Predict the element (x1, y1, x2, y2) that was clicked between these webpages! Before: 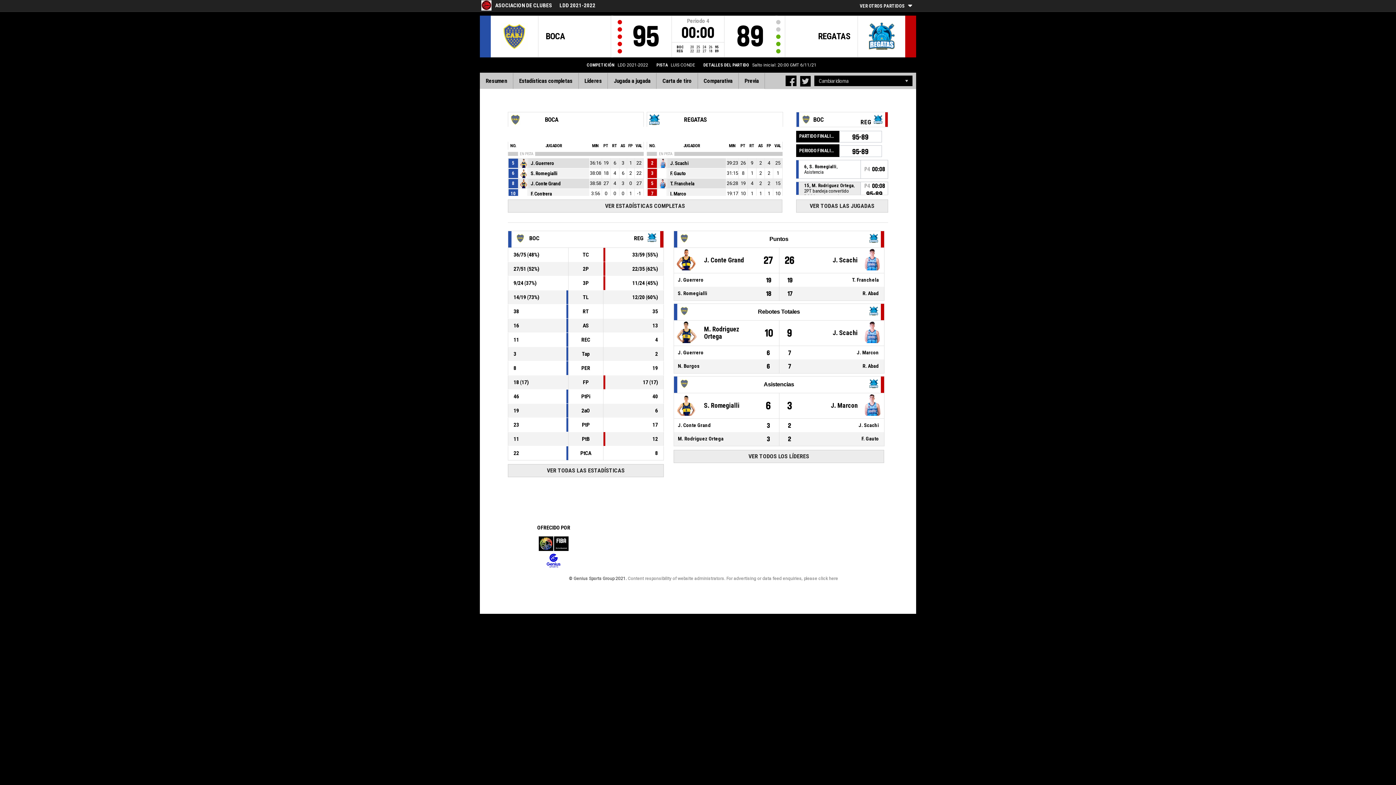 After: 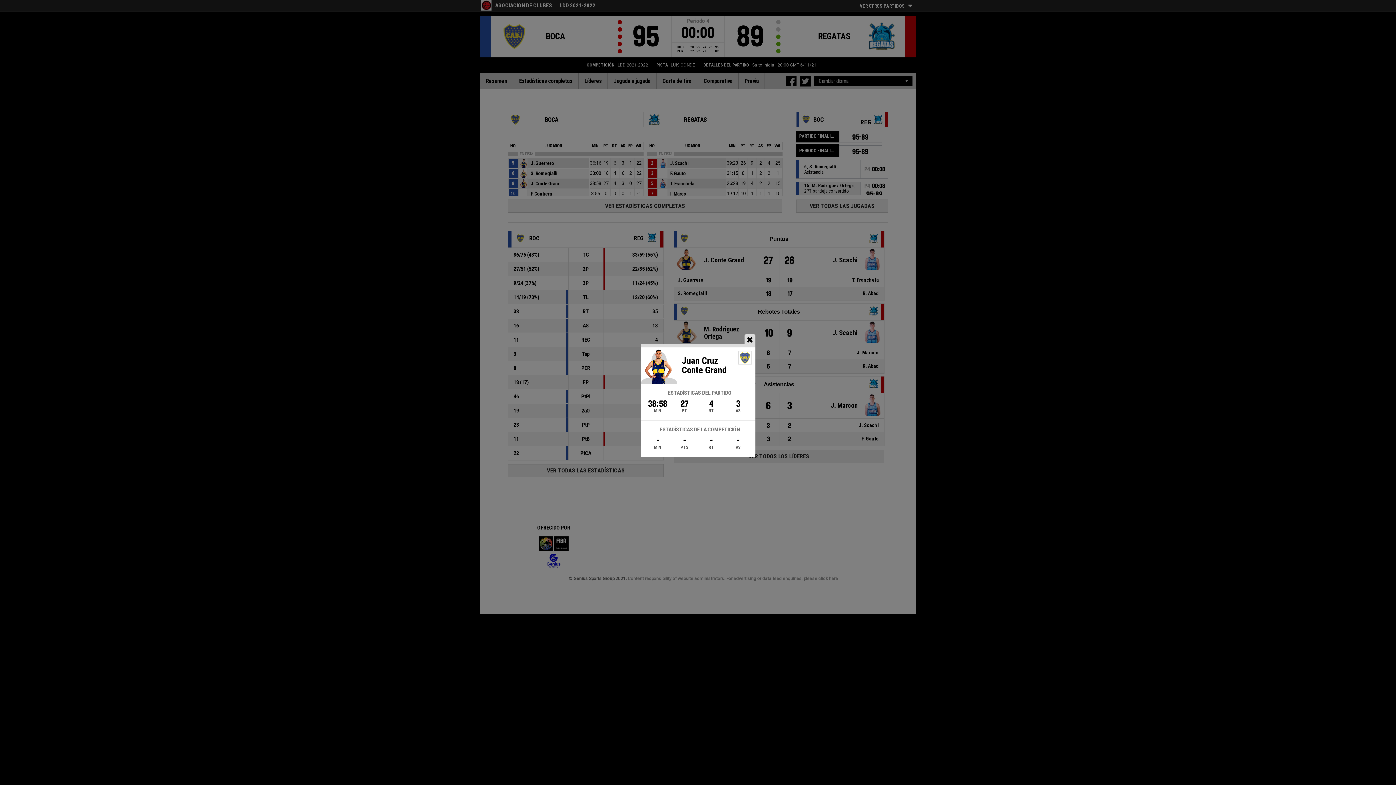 Action: bbox: (528, 179, 594, 188) label: J. Conte Grand